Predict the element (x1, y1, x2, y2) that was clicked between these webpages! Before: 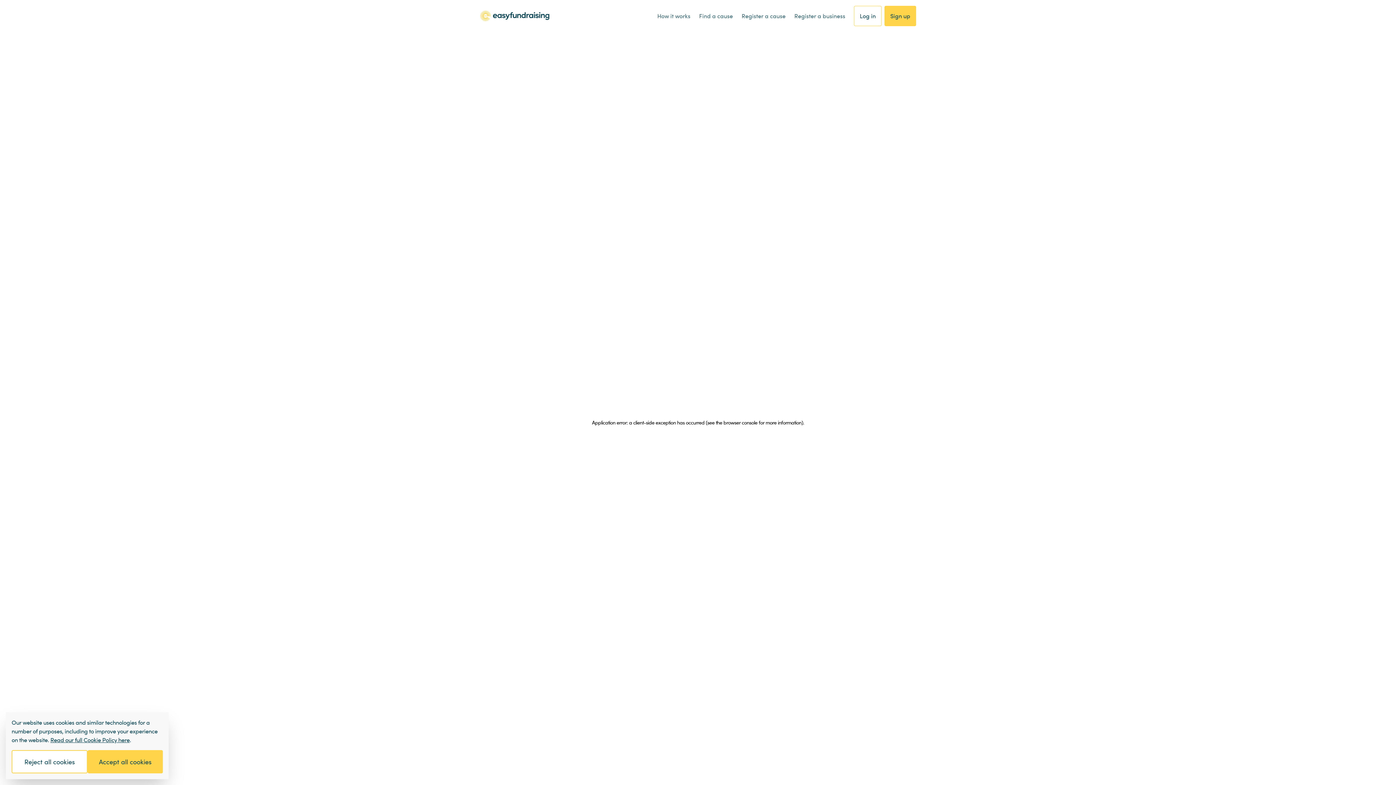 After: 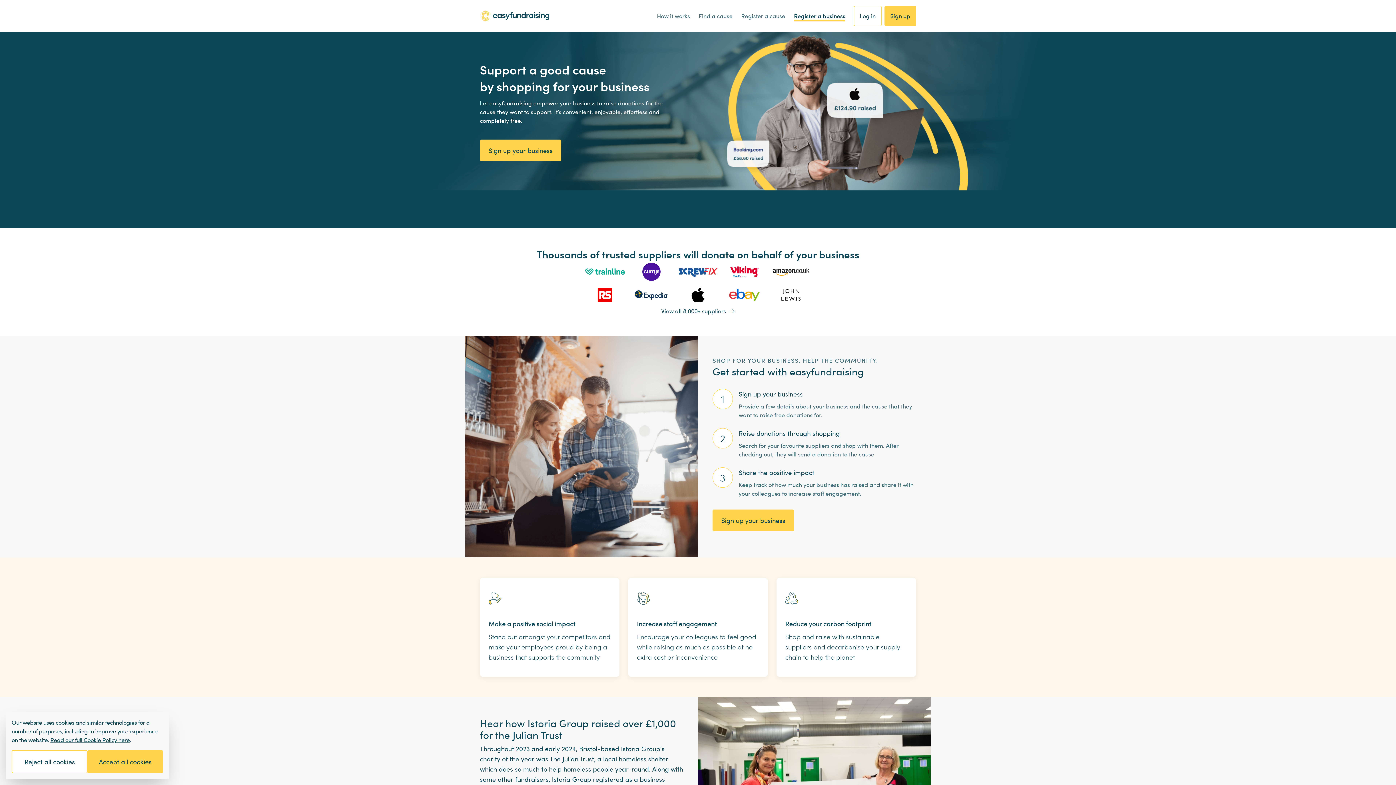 Action: bbox: (794, 11, 845, 20) label: Register a business